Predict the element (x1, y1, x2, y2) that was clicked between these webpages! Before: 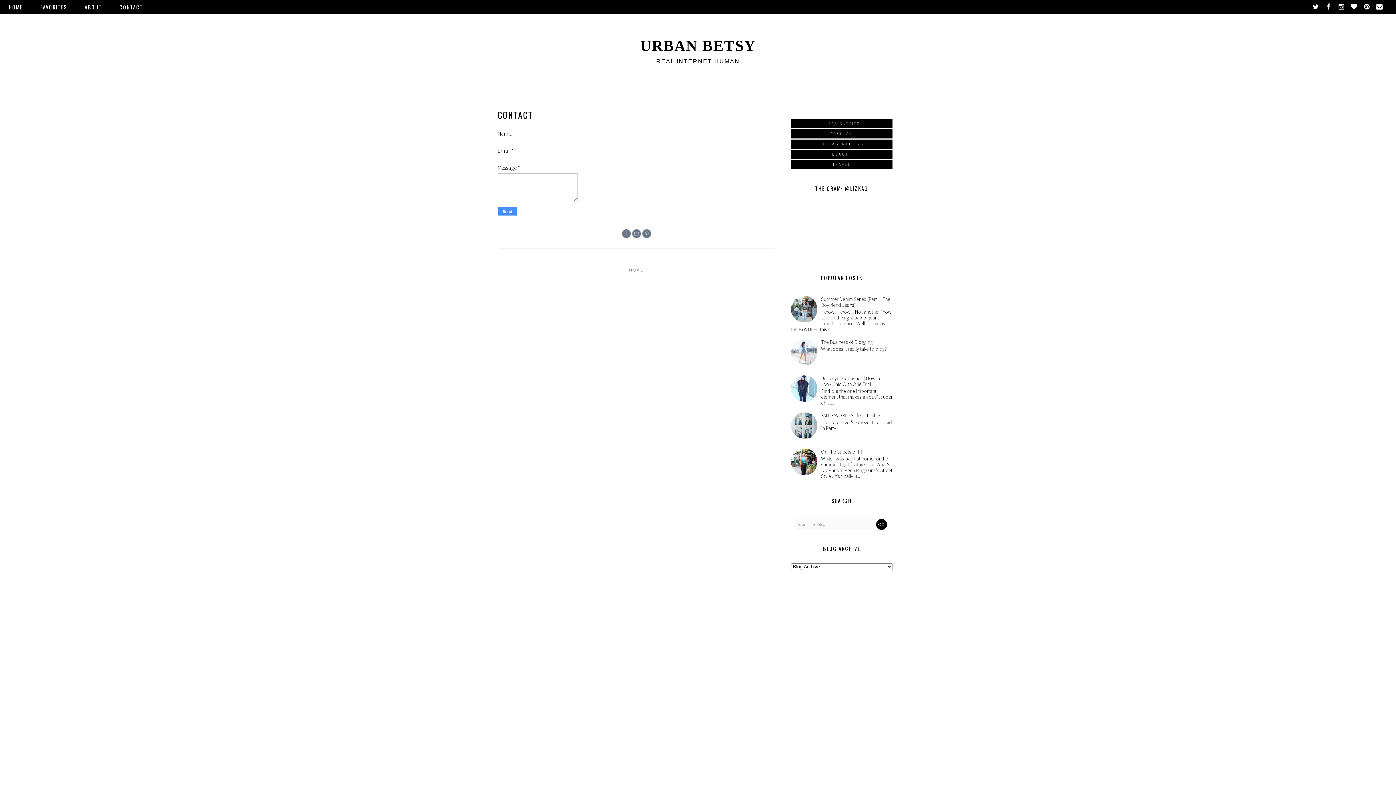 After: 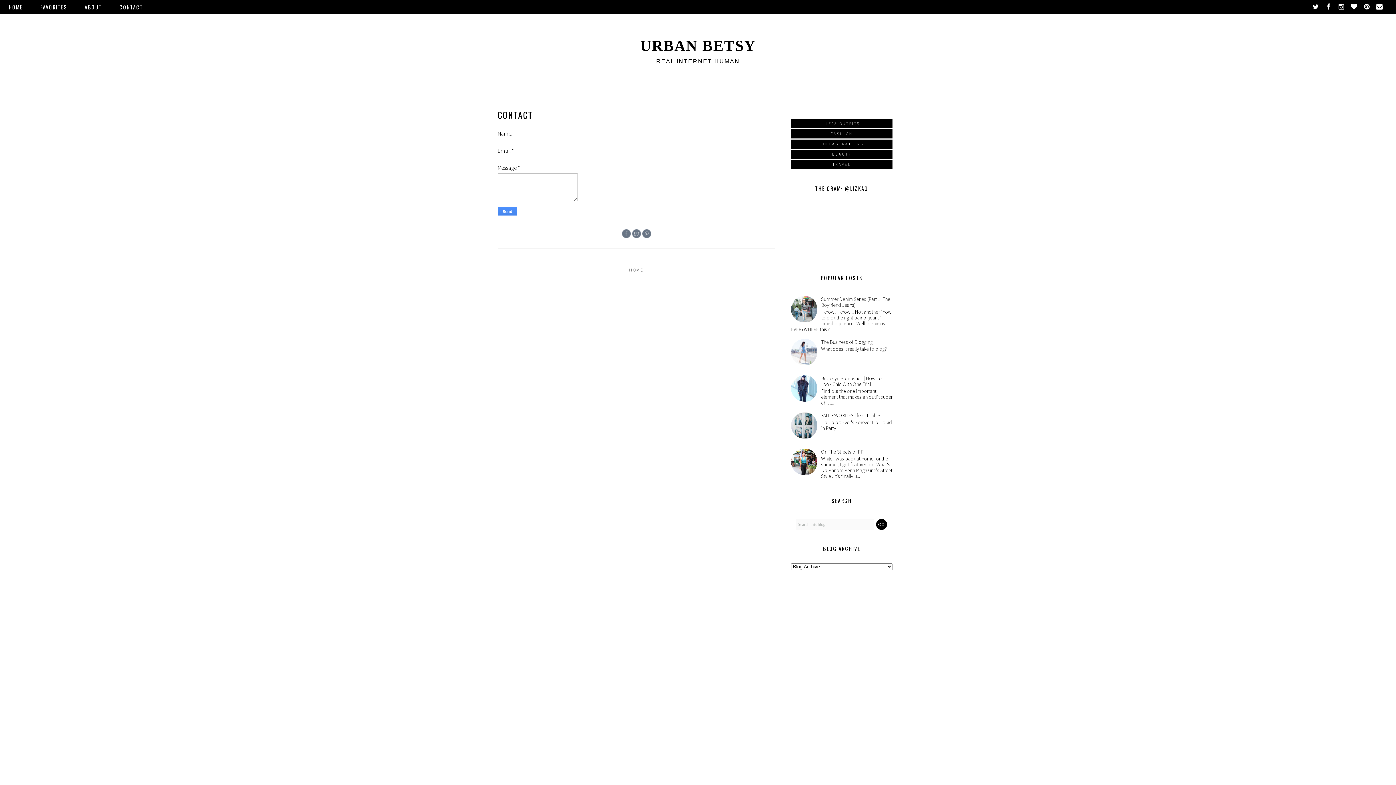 Action: bbox: (791, 317, 819, 323)